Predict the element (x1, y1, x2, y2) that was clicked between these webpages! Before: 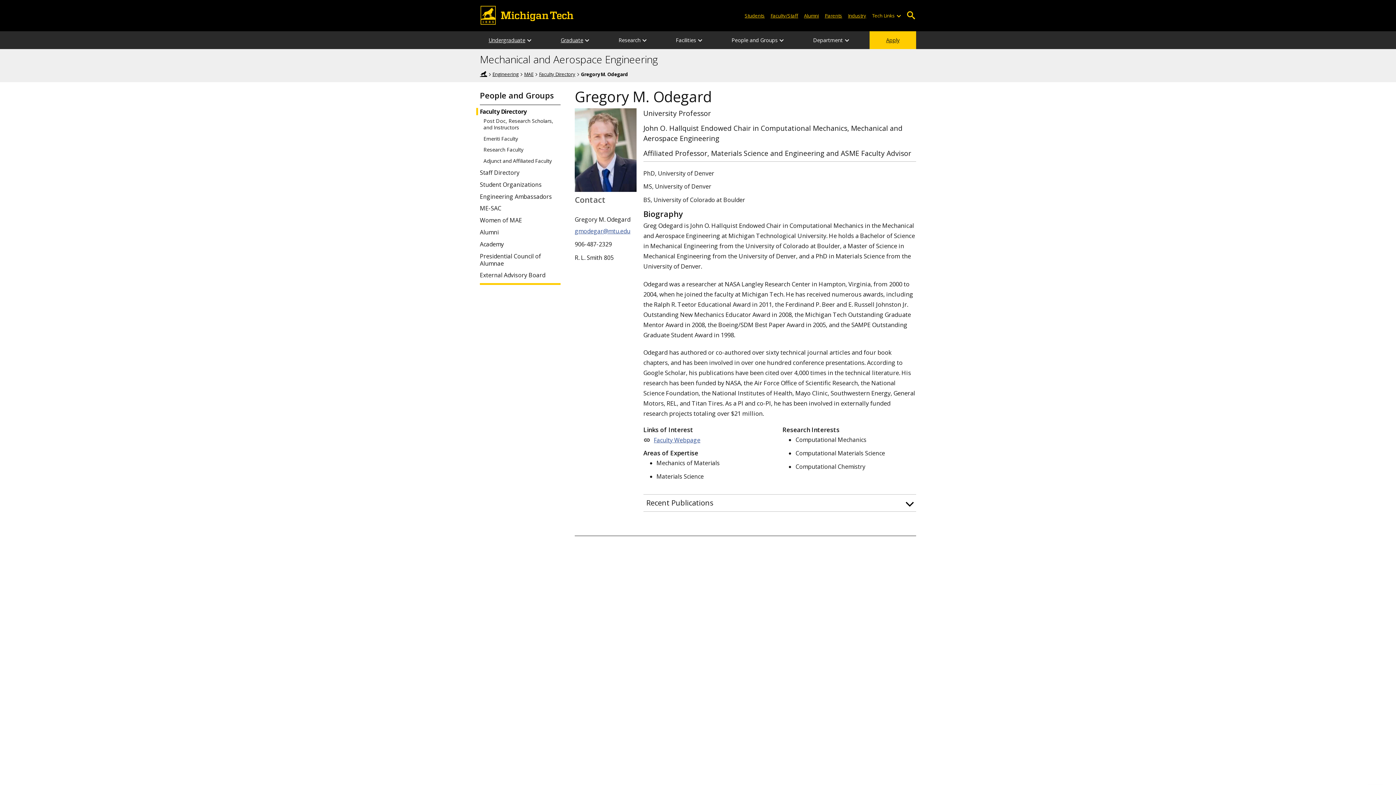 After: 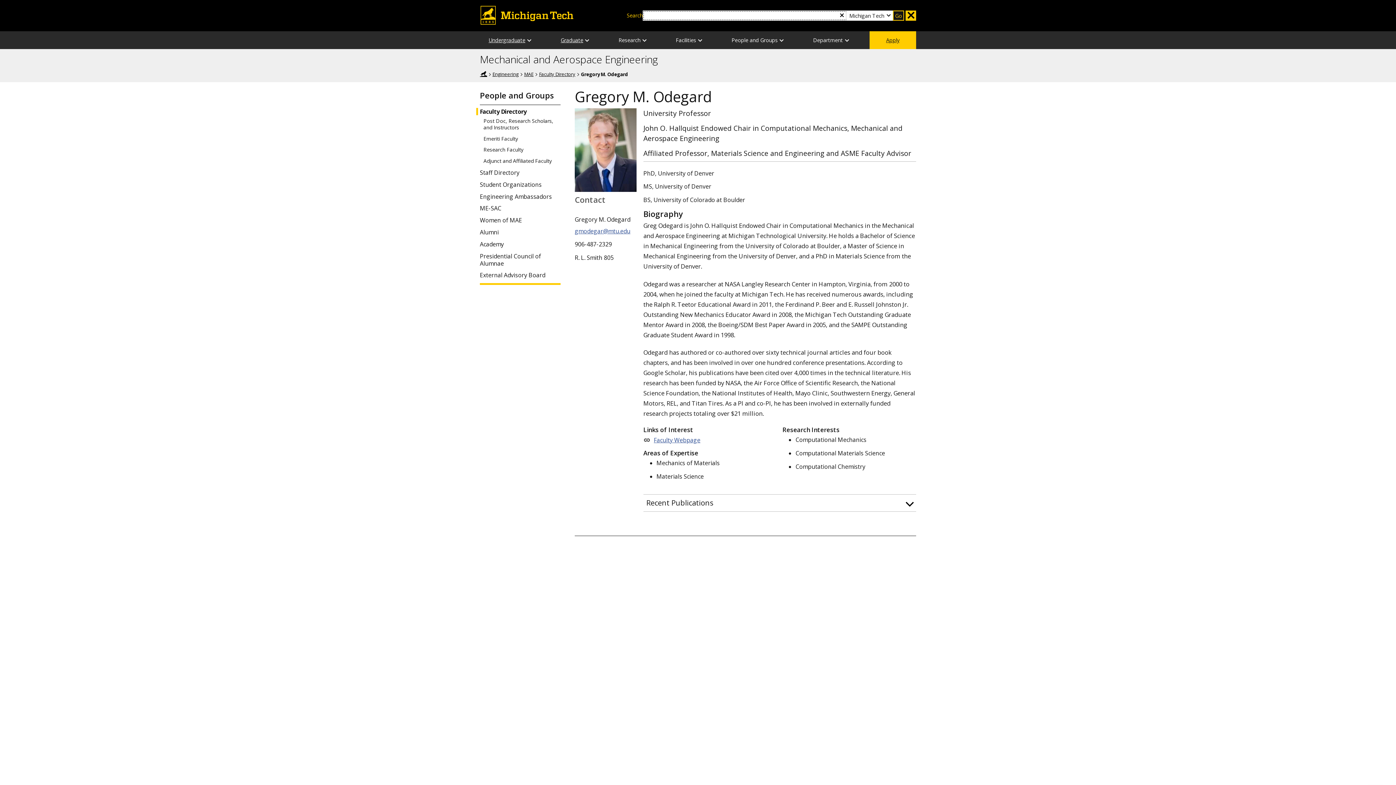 Action: bbox: (905, 10, 916, 20) label: Open Search